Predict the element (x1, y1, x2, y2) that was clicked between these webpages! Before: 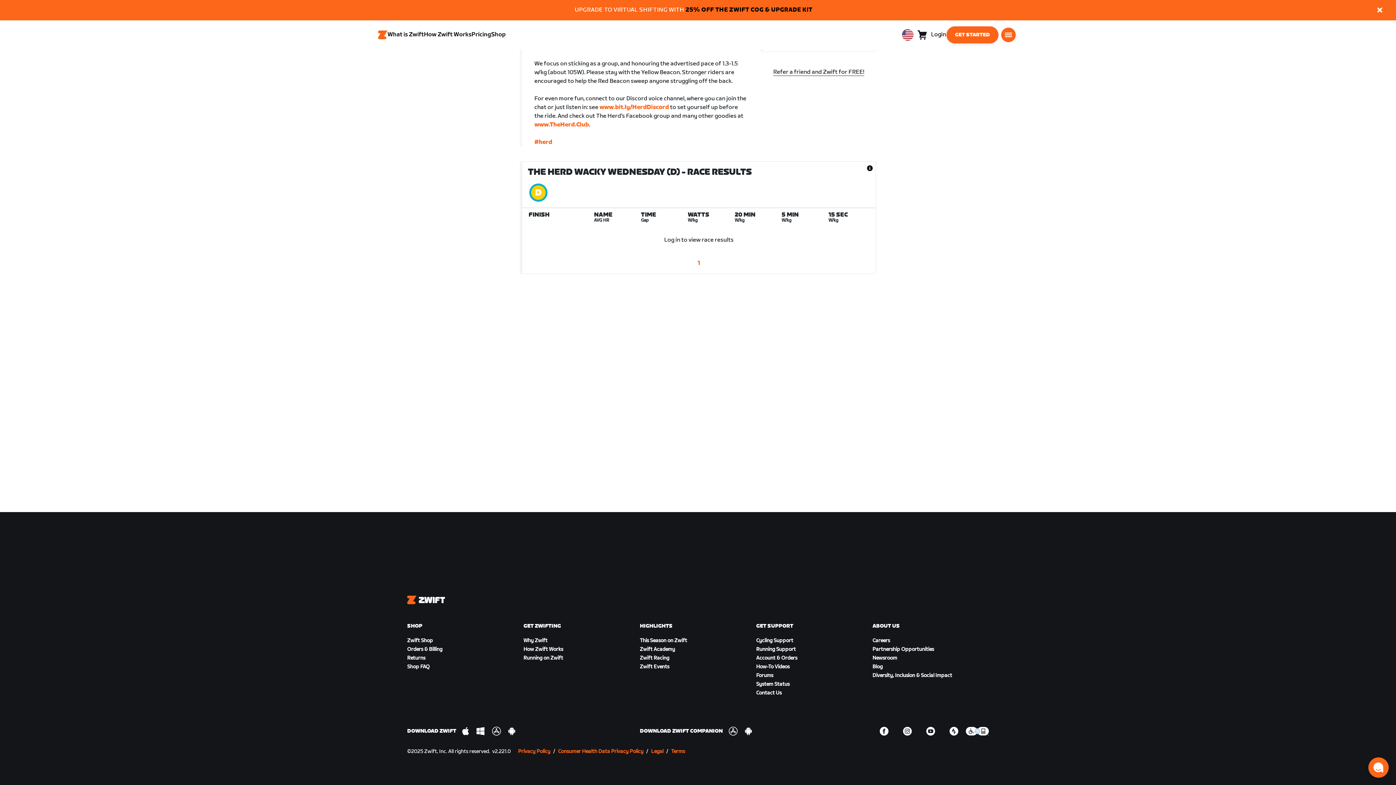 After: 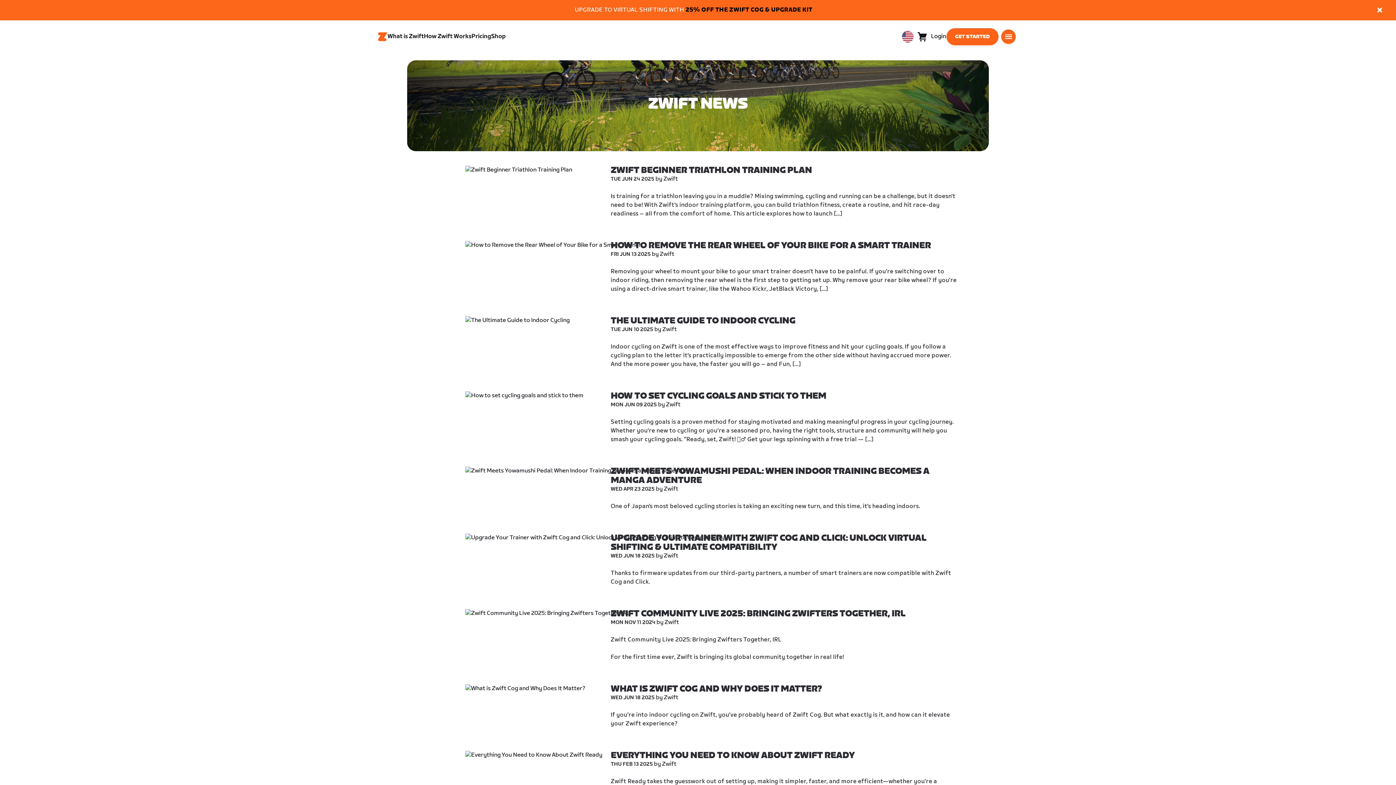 Action: bbox: (872, 663, 882, 670) label: Blog